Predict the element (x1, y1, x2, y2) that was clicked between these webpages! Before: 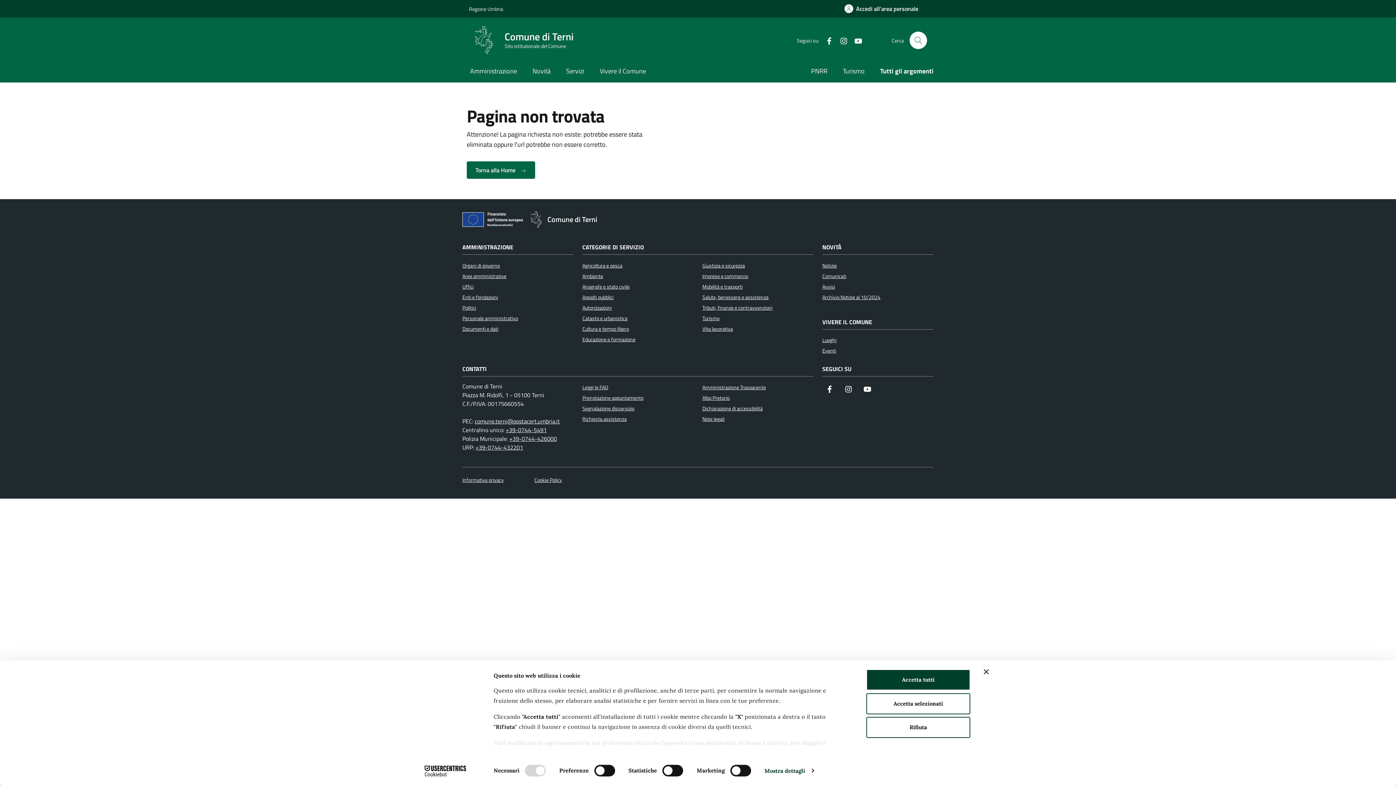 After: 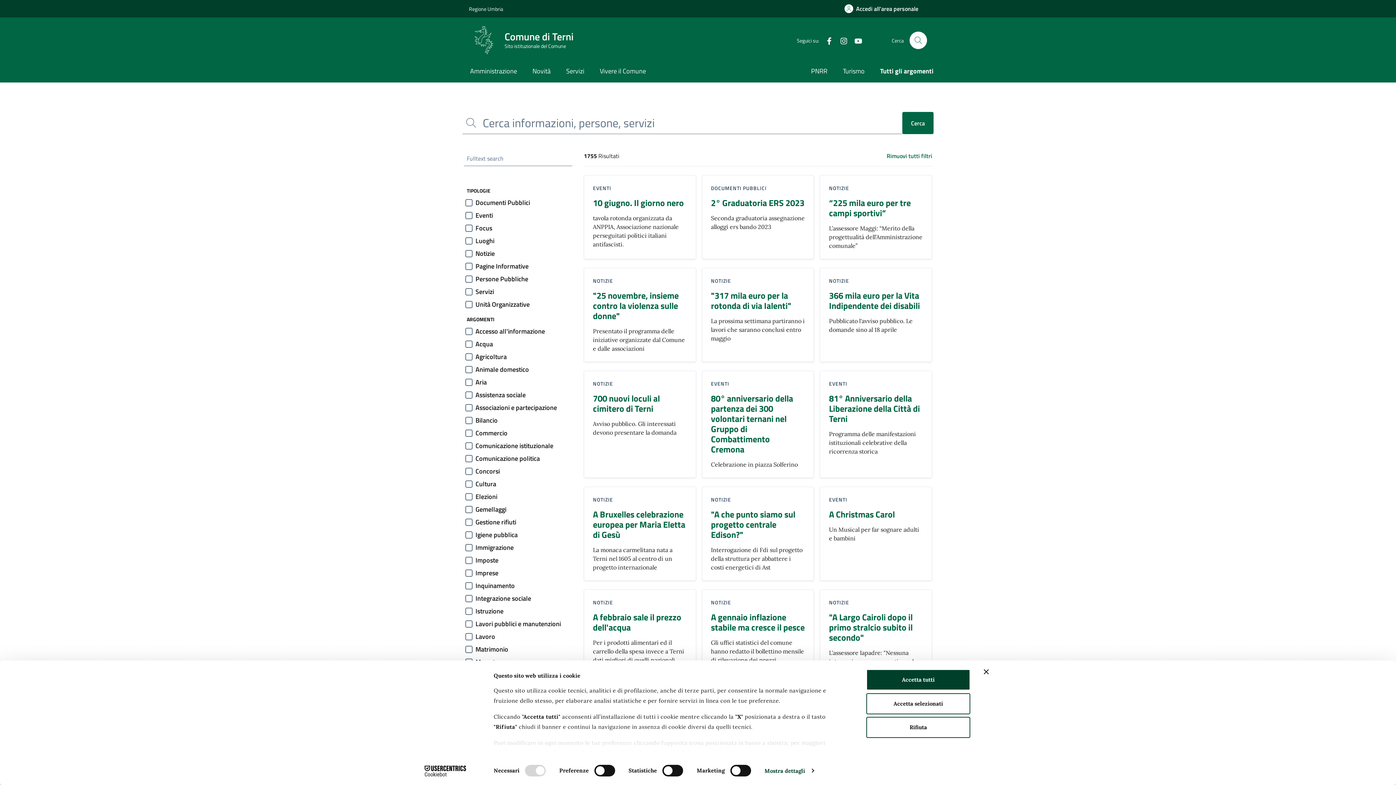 Action: bbox: (909, 31, 927, 49)